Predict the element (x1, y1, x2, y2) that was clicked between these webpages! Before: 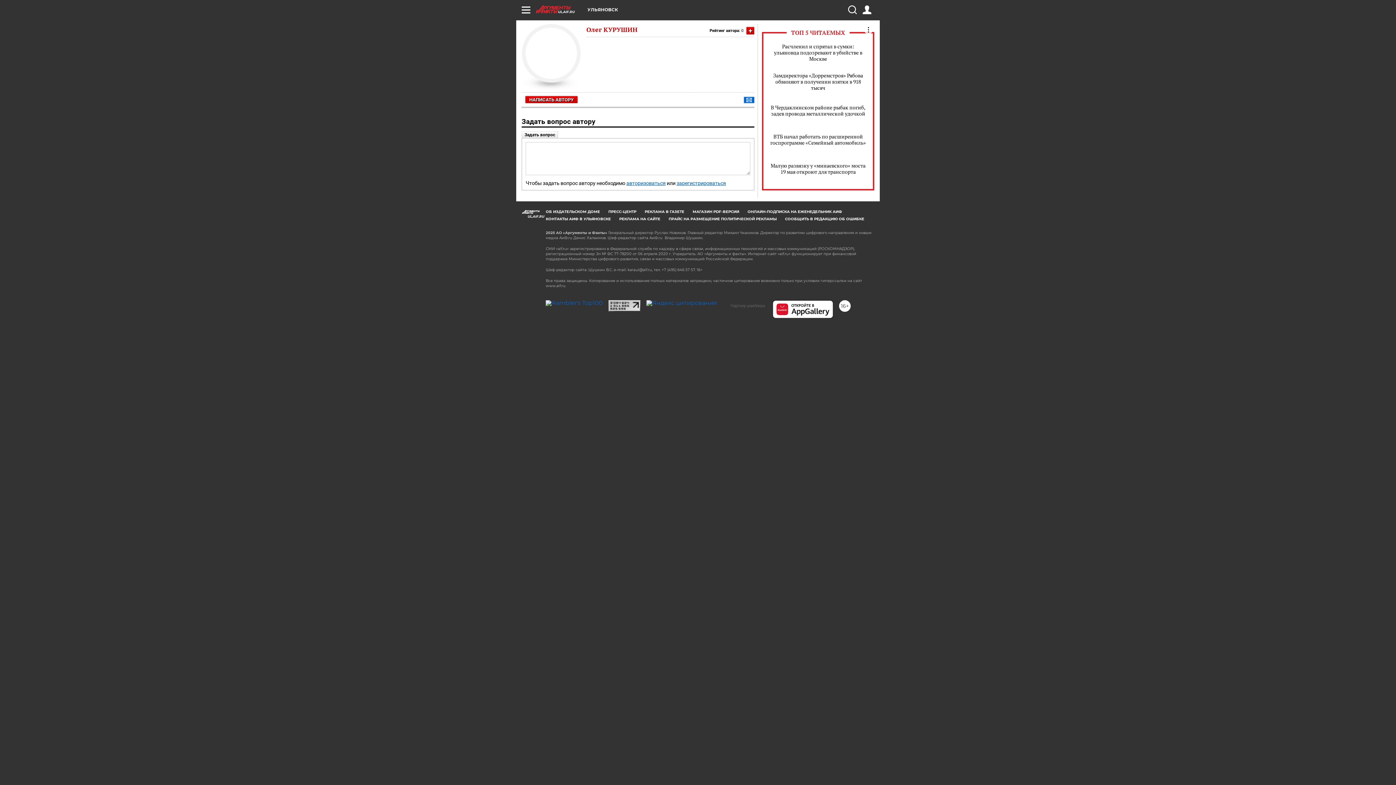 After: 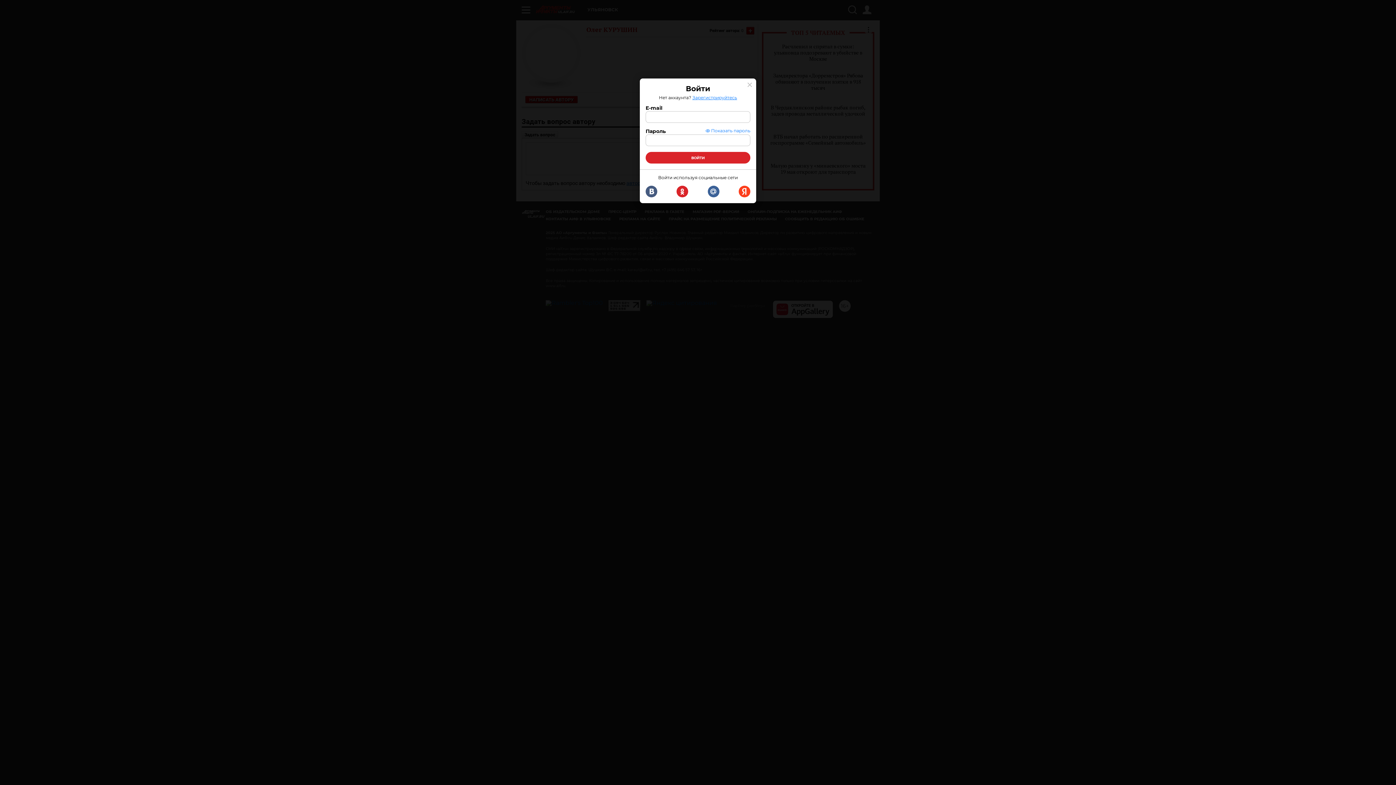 Action: label: авторизоваться bbox: (626, 180, 665, 186)